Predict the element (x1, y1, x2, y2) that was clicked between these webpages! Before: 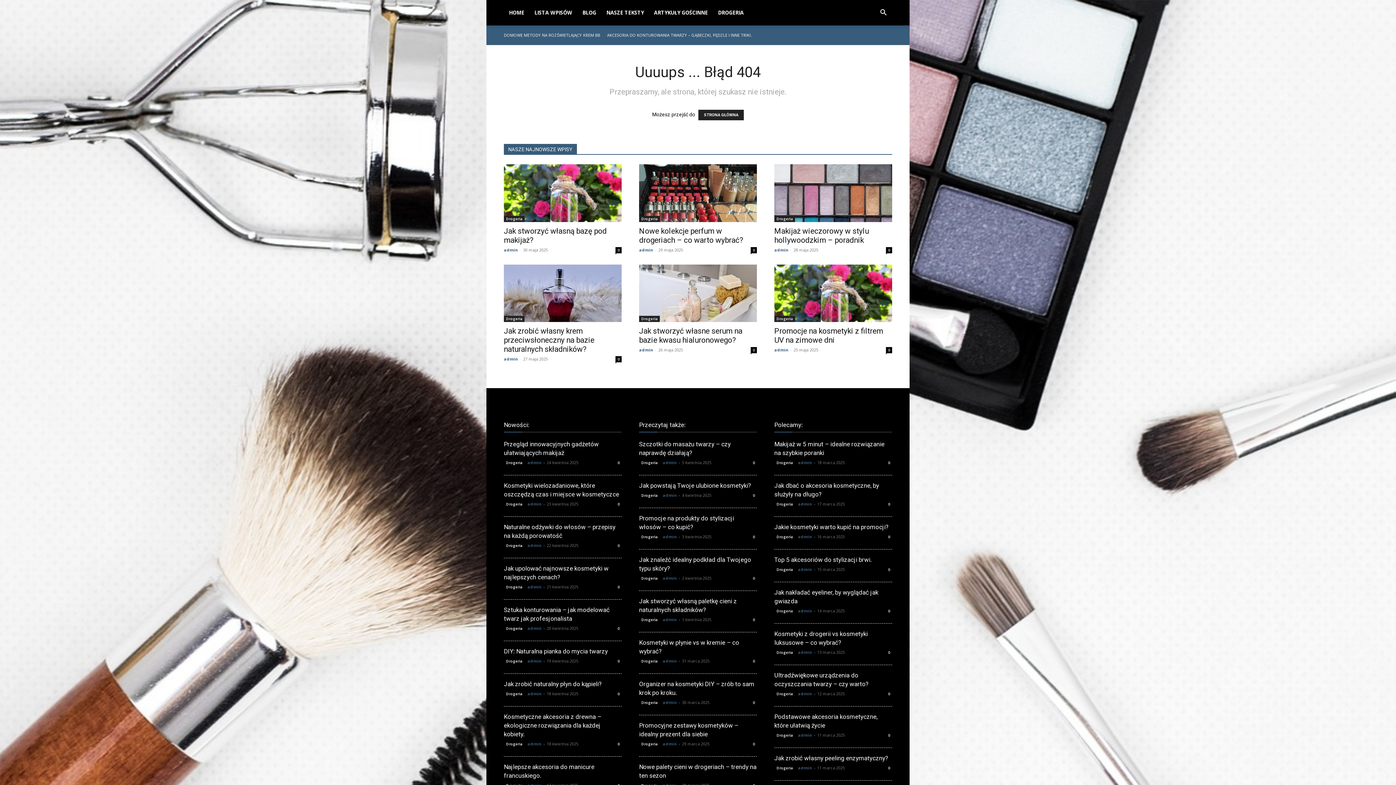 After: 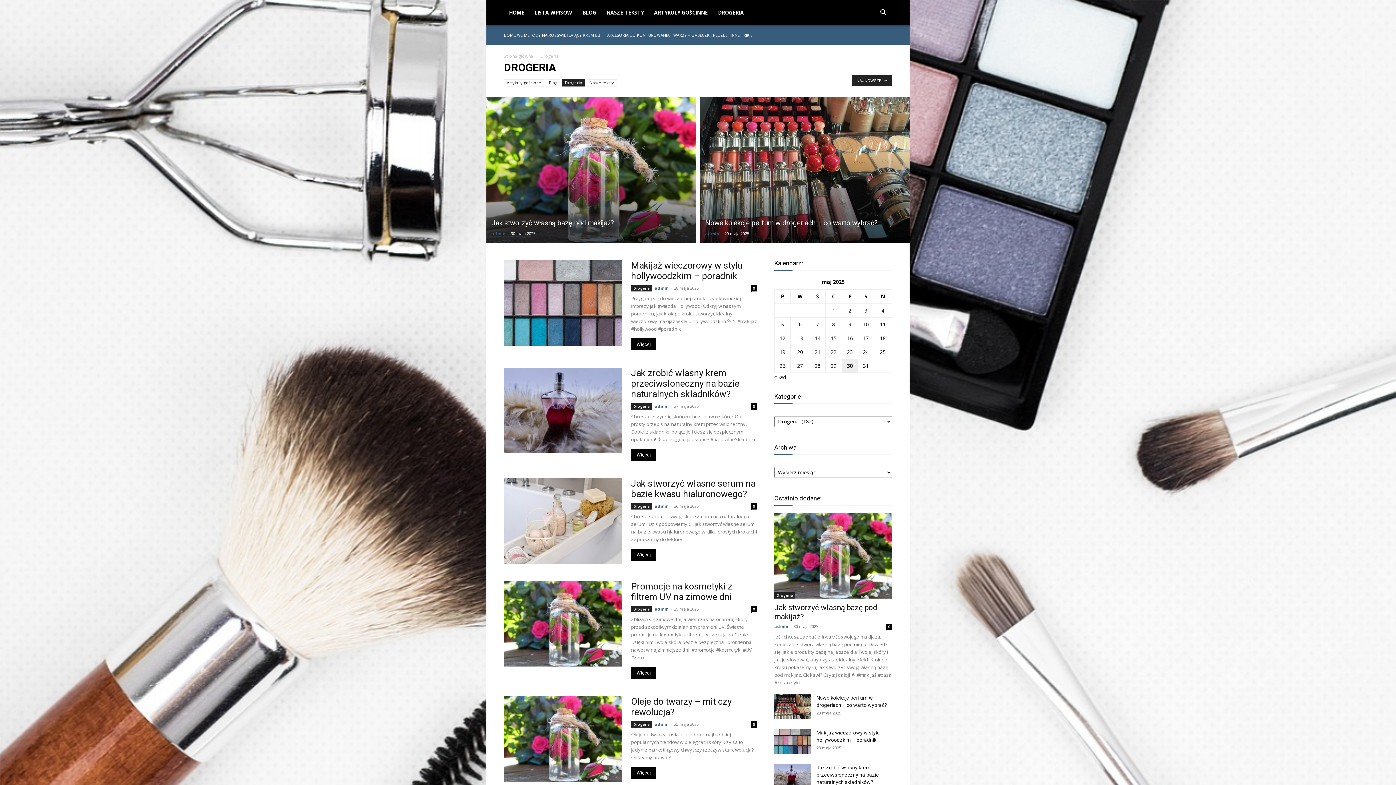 Action: label: Drogeria bbox: (774, 691, 795, 697)